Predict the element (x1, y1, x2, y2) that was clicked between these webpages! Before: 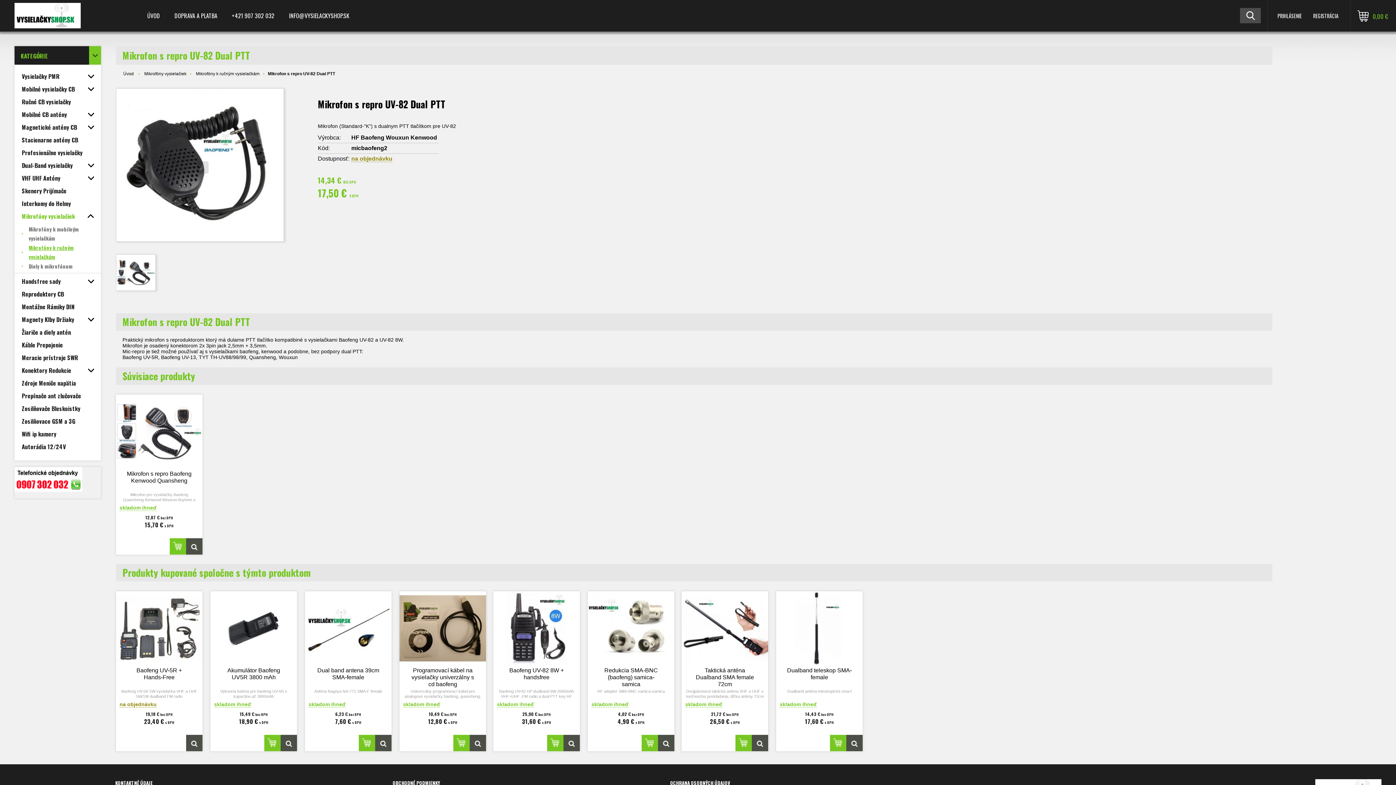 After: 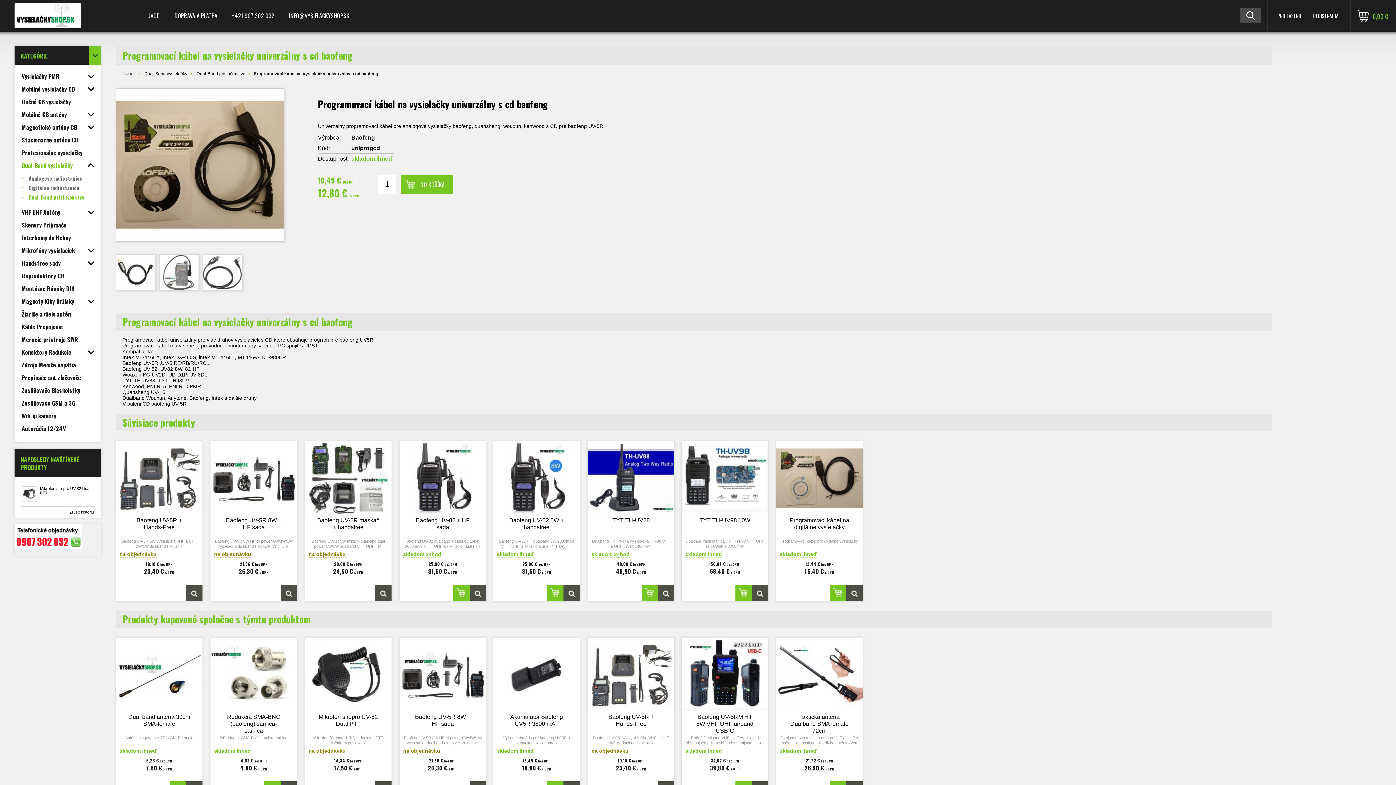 Action: bbox: (410, 667, 475, 688) label: Programovací kábel na vysielačky univerzálny s cd baofeng